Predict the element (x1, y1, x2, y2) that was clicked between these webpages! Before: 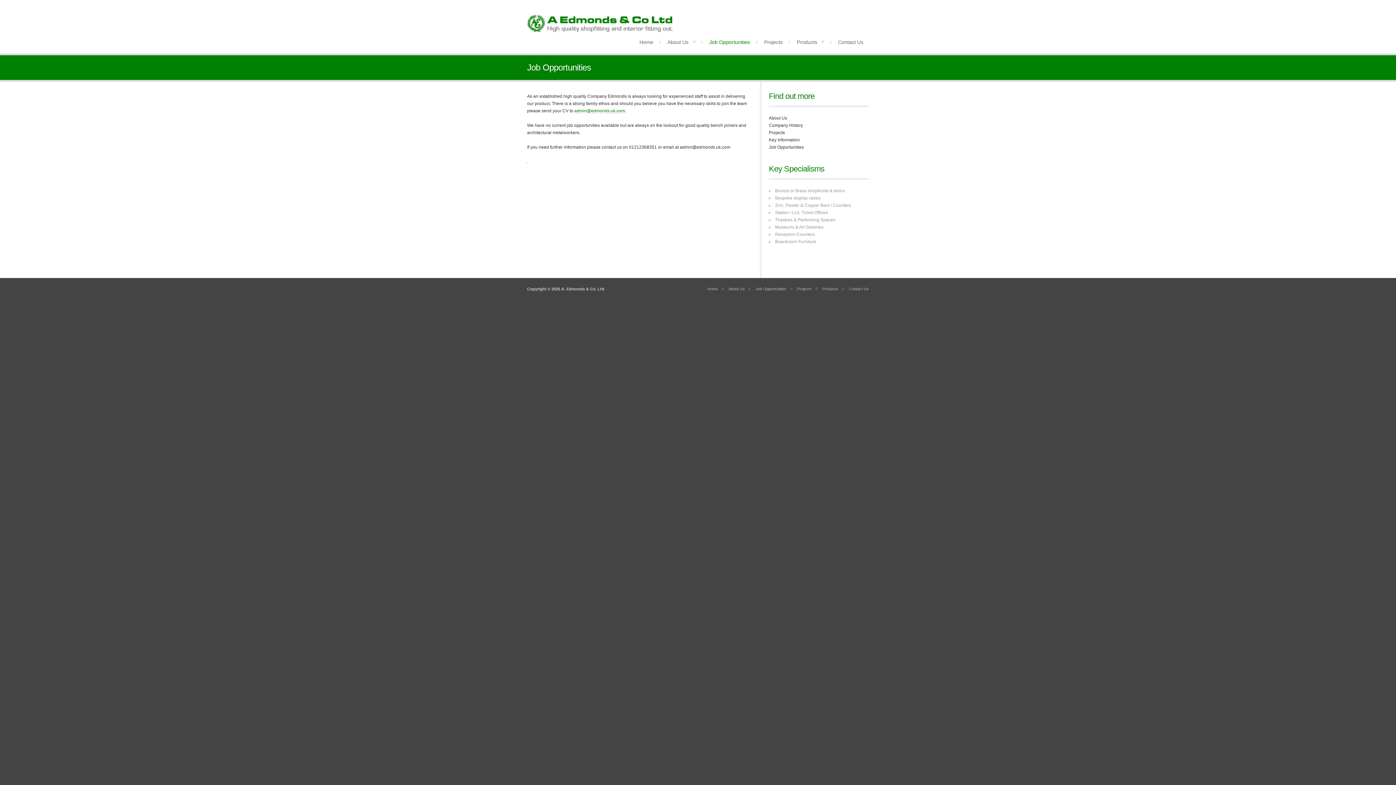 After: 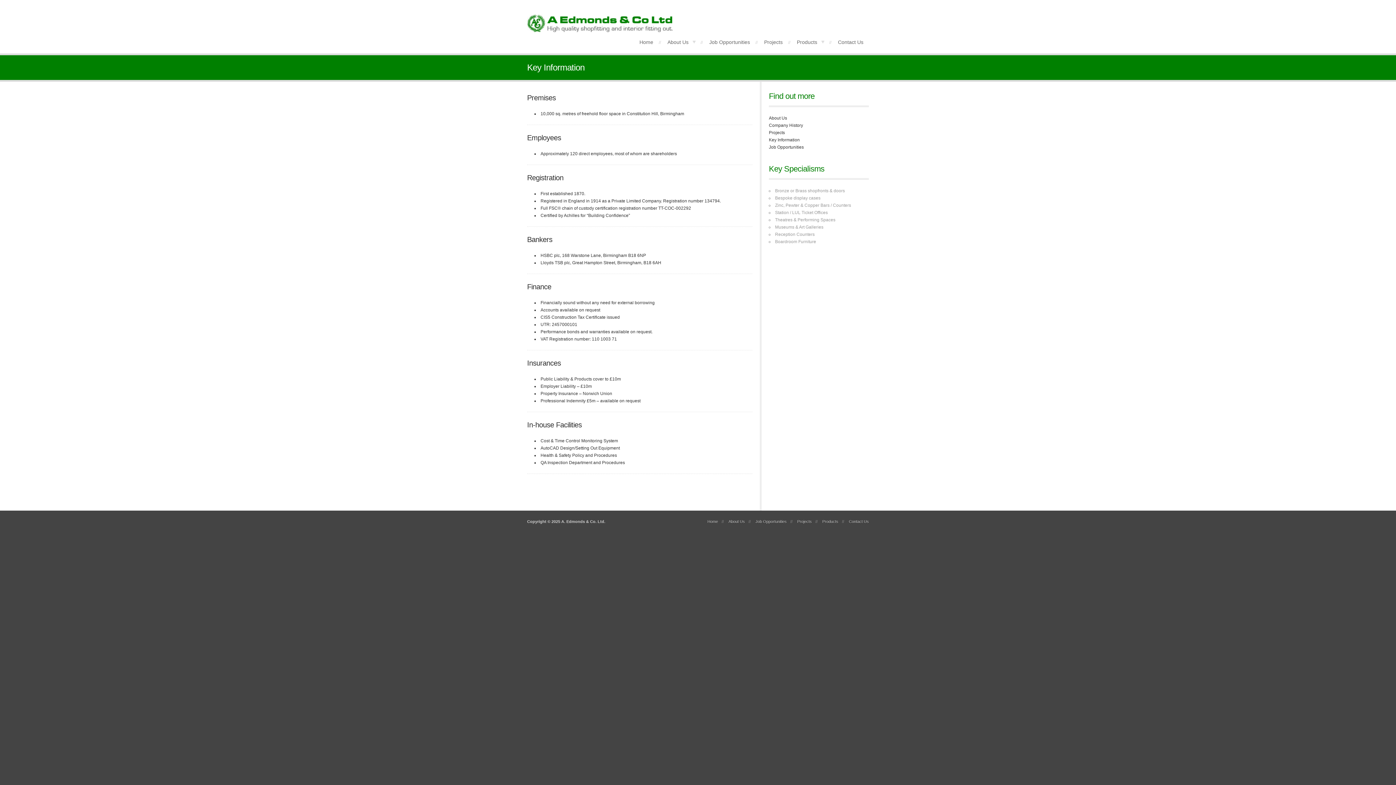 Action: label: Key Information bbox: (769, 137, 800, 142)